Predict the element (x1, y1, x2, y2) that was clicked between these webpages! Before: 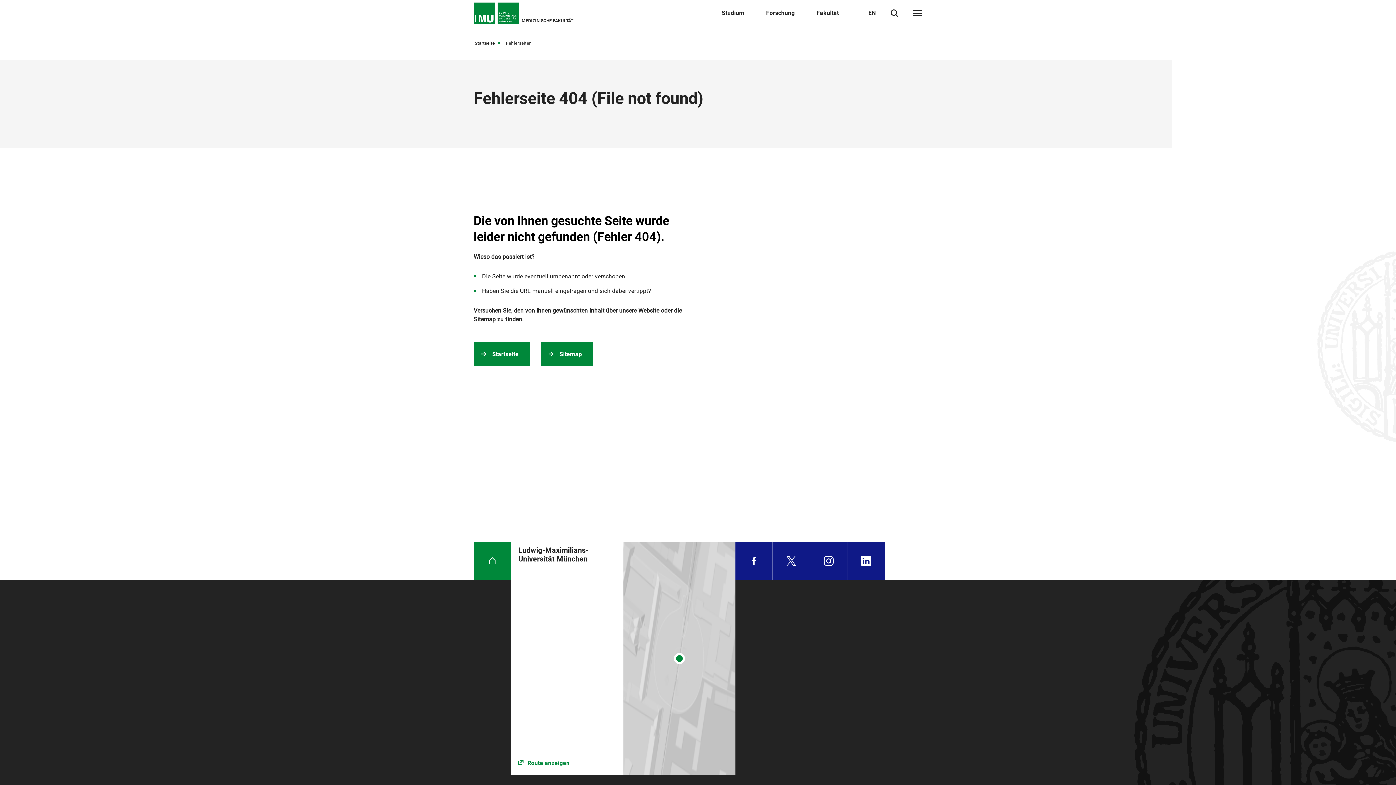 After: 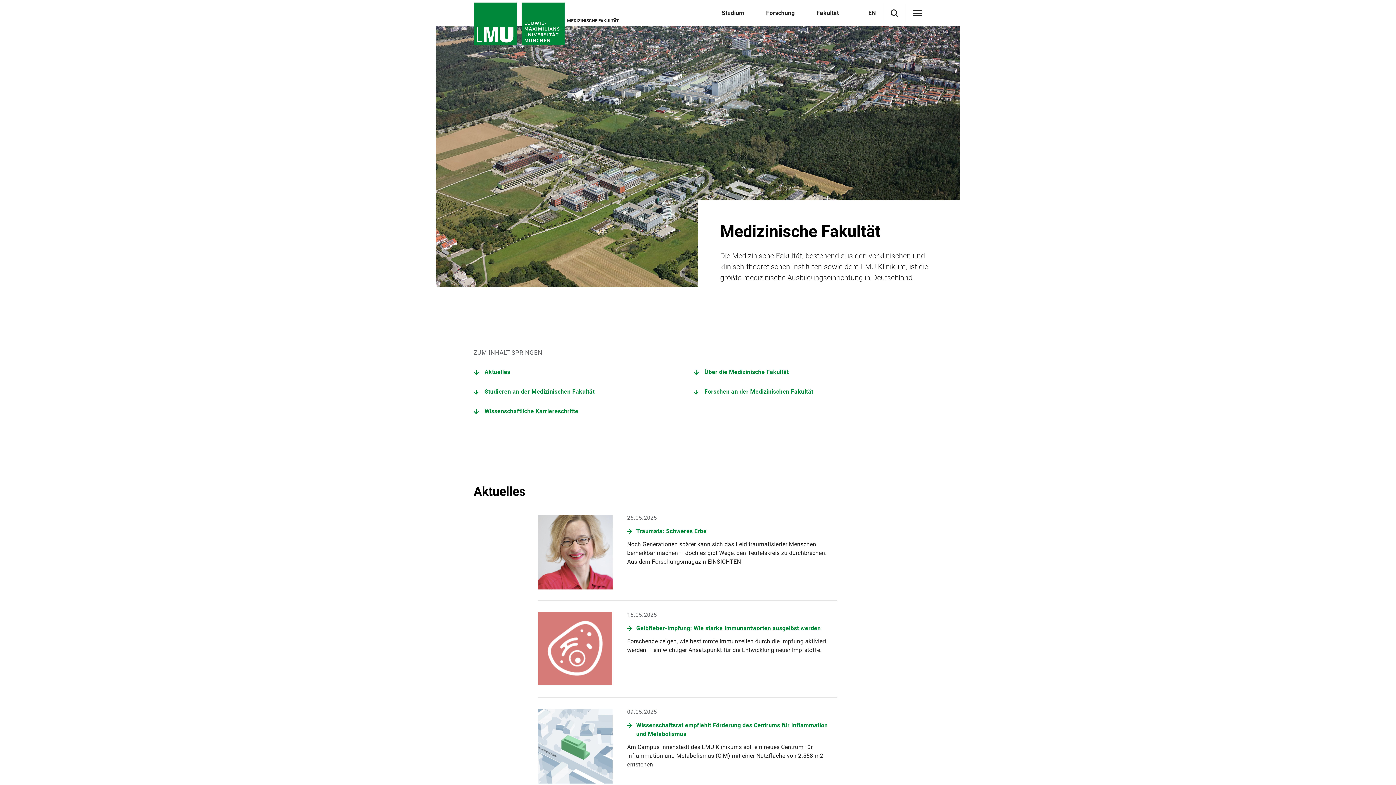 Action: bbox: (473, 2, 519, 24)